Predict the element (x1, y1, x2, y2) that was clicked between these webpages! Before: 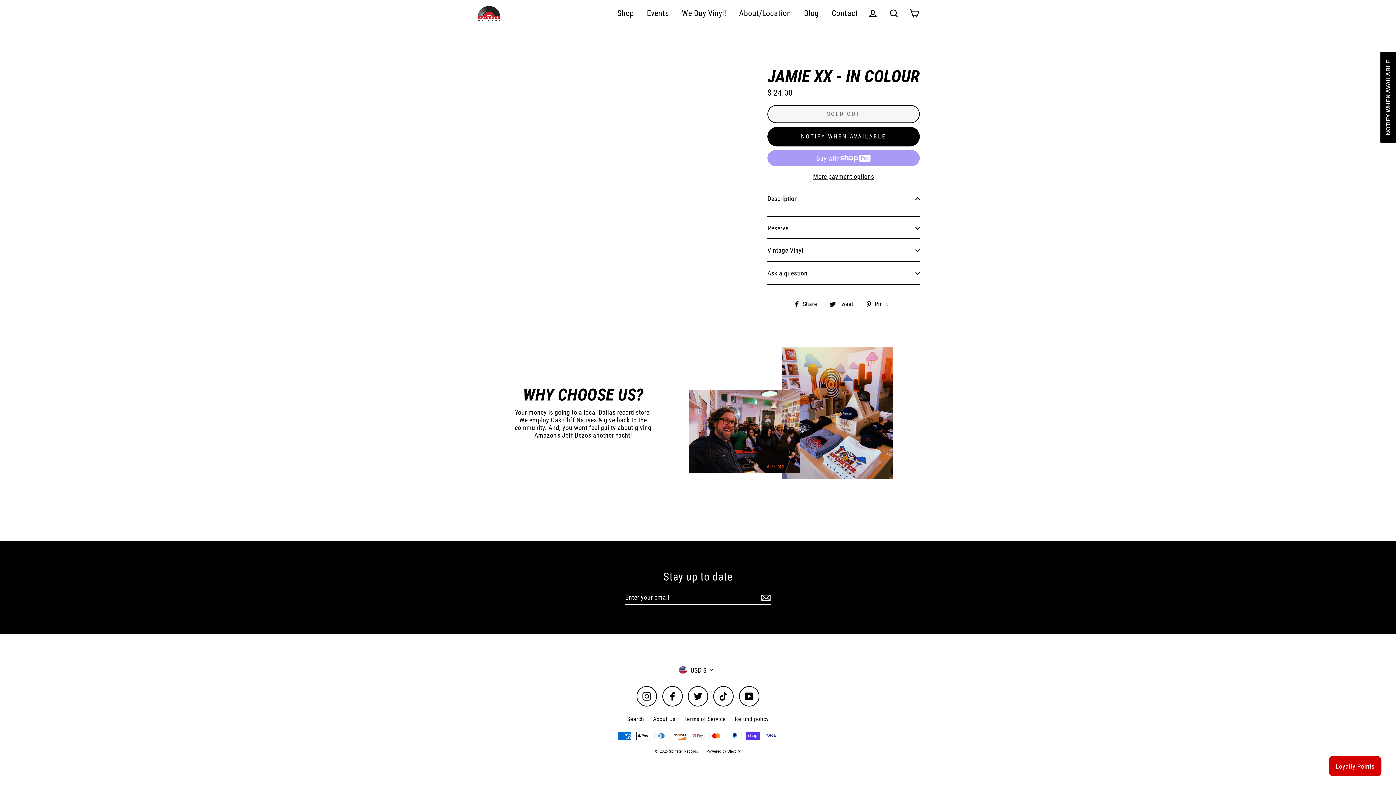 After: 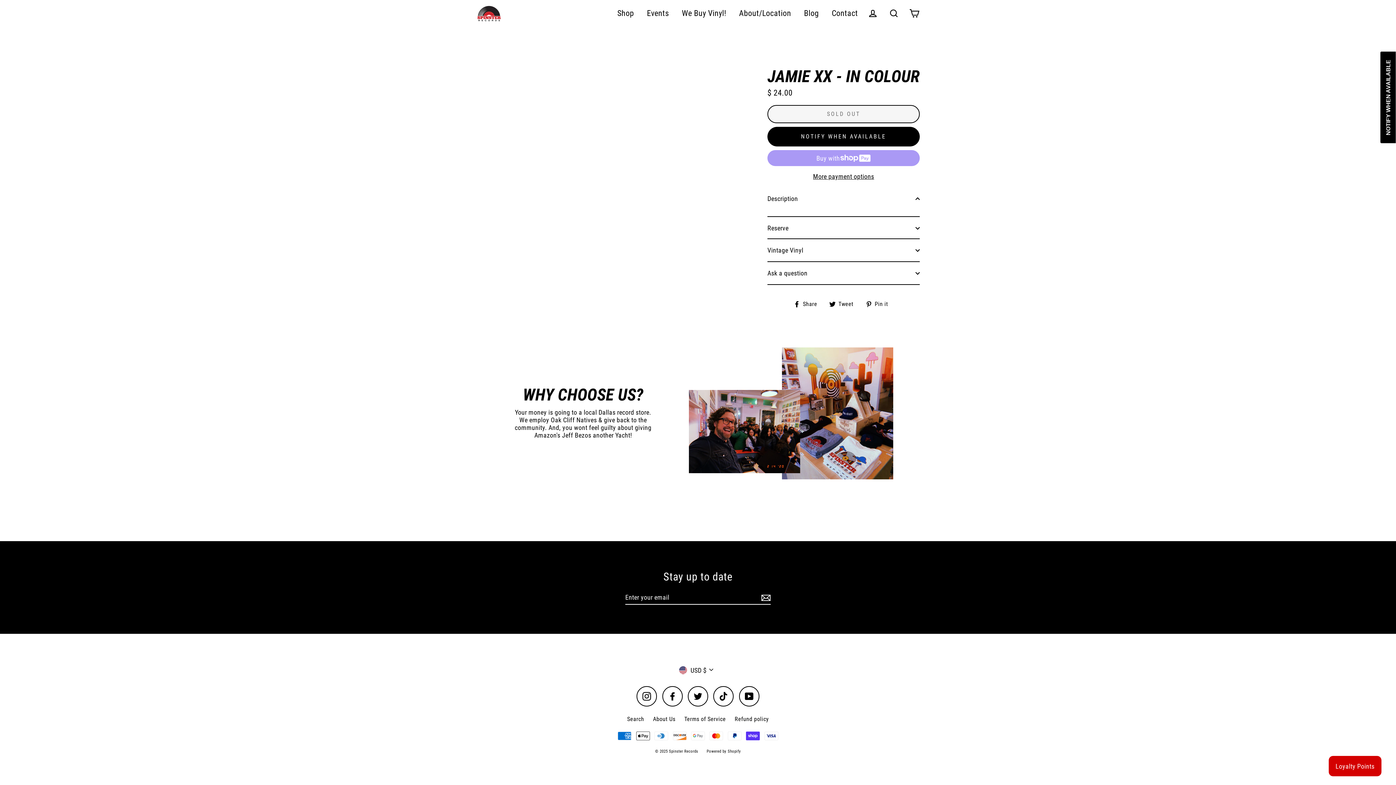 Action: bbox: (829, 300, 859, 307) label:  Tweet
Tweet on Twitter